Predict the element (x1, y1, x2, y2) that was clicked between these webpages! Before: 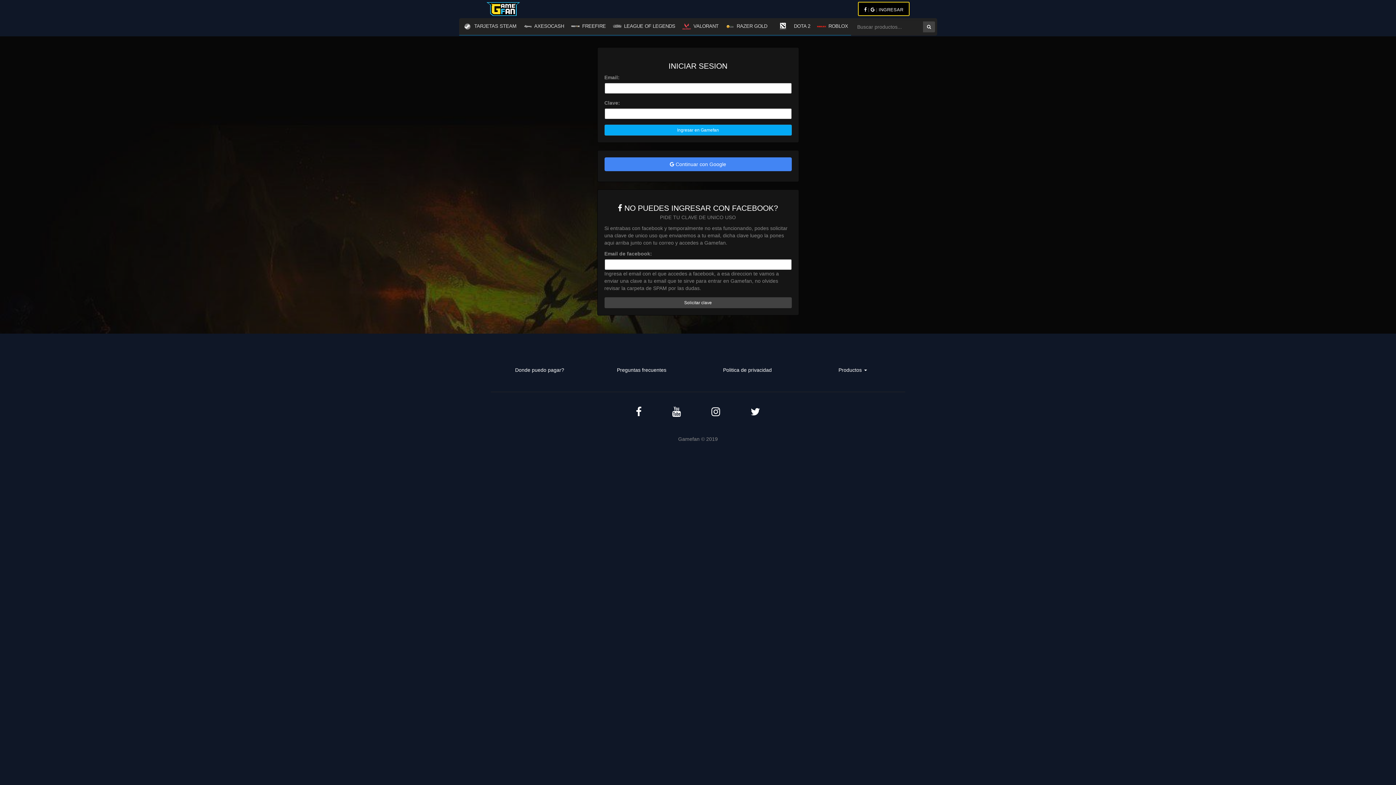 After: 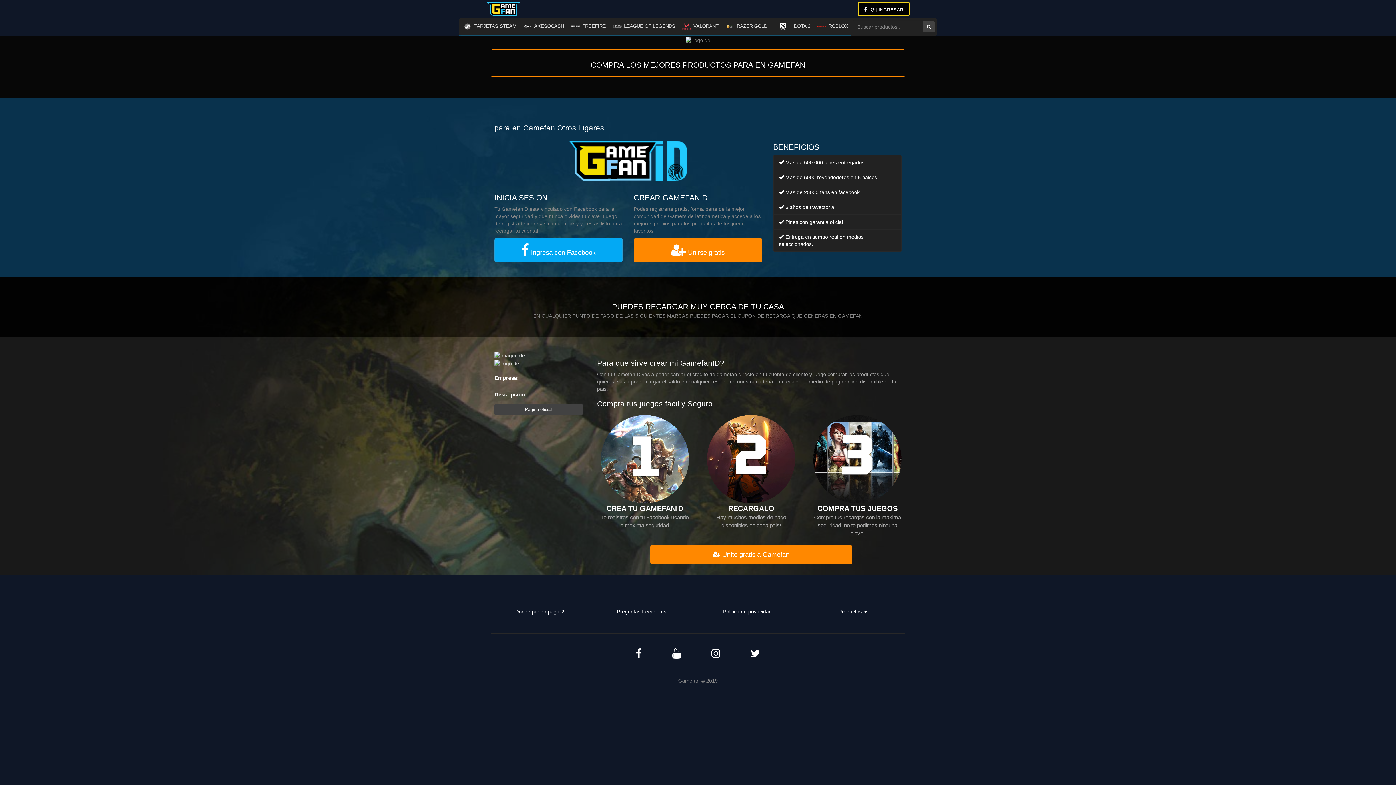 Action: bbox: (723, 20, 768, 33) label:  RAZER GOLD